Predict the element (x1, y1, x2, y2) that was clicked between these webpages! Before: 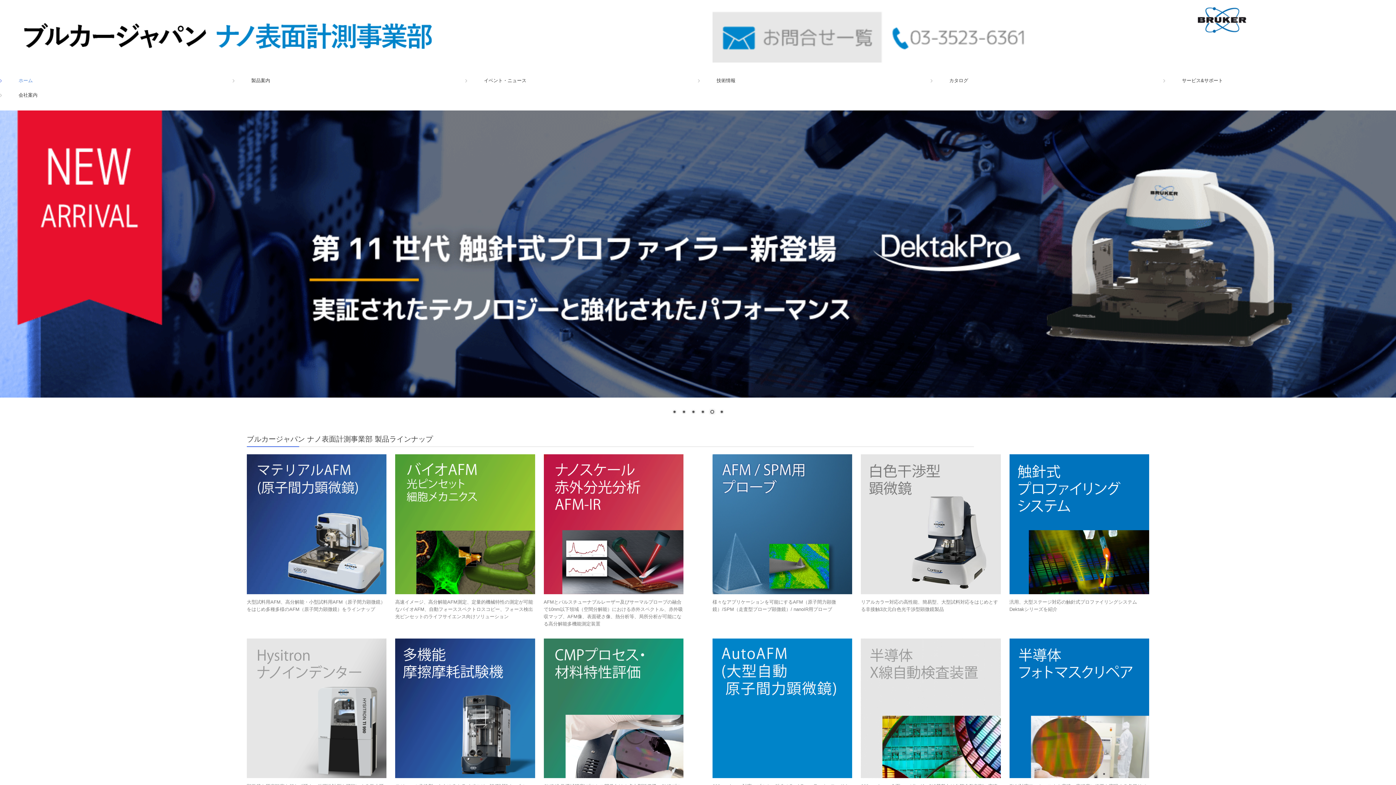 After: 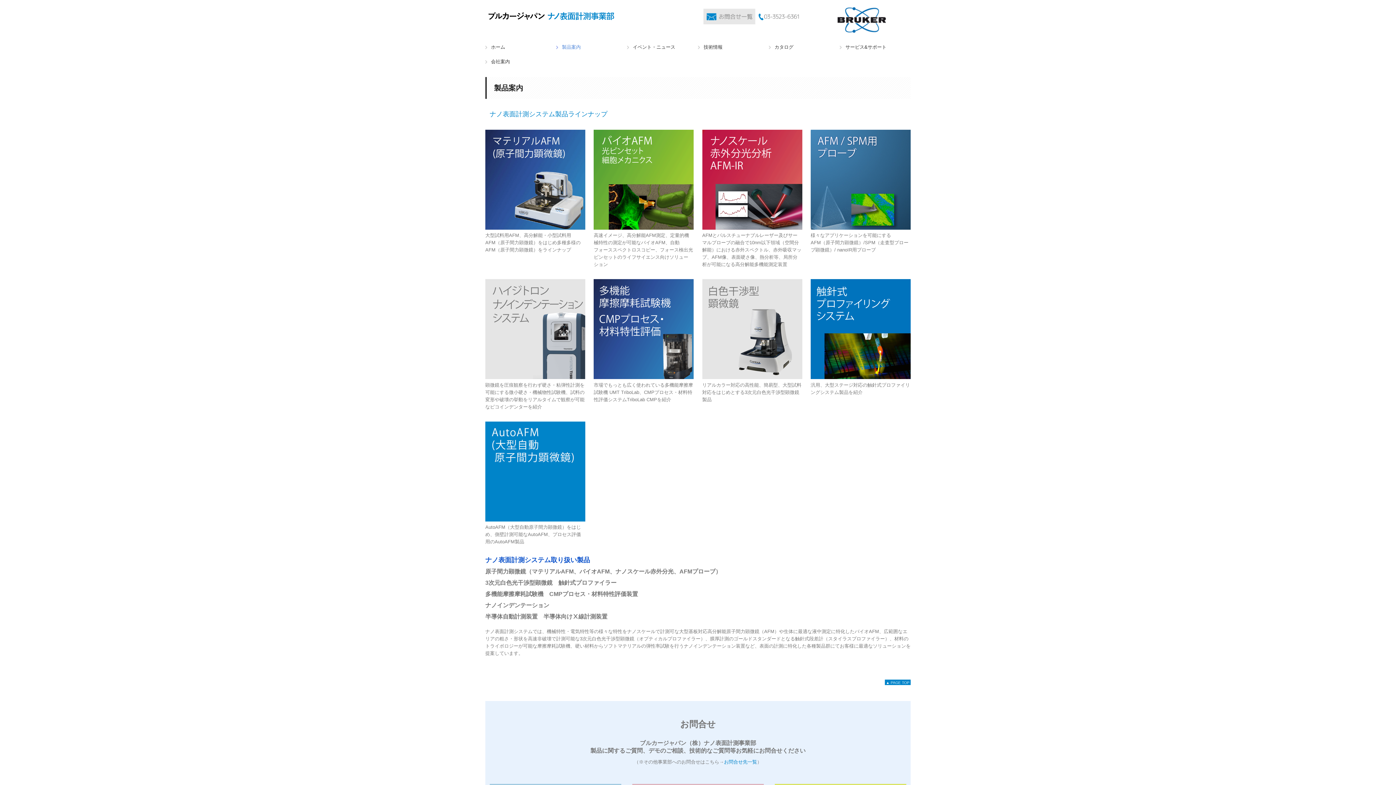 Action: label: 製品案内 bbox: (232, 73, 465, 88)